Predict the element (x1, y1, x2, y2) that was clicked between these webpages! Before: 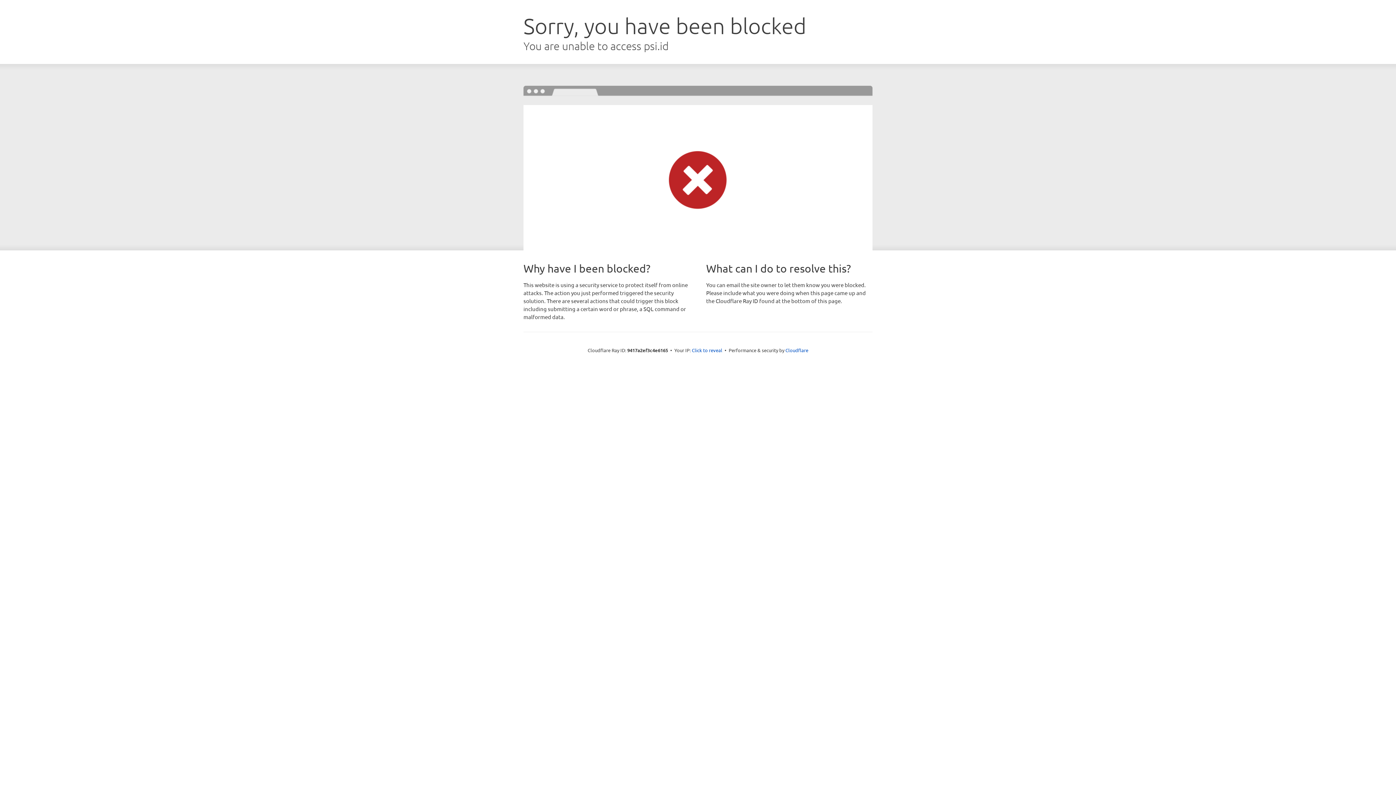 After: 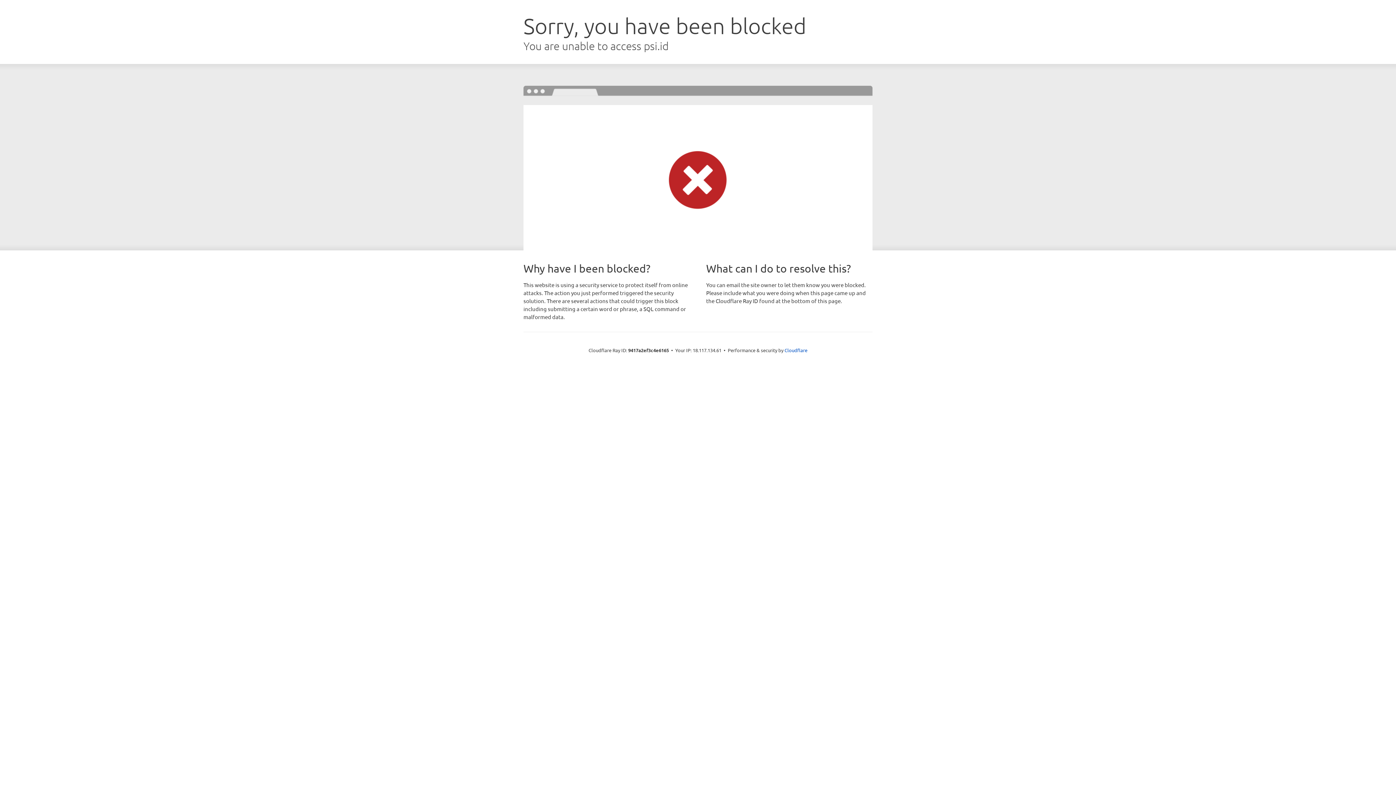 Action: label: Click to reveal bbox: (692, 346, 722, 353)